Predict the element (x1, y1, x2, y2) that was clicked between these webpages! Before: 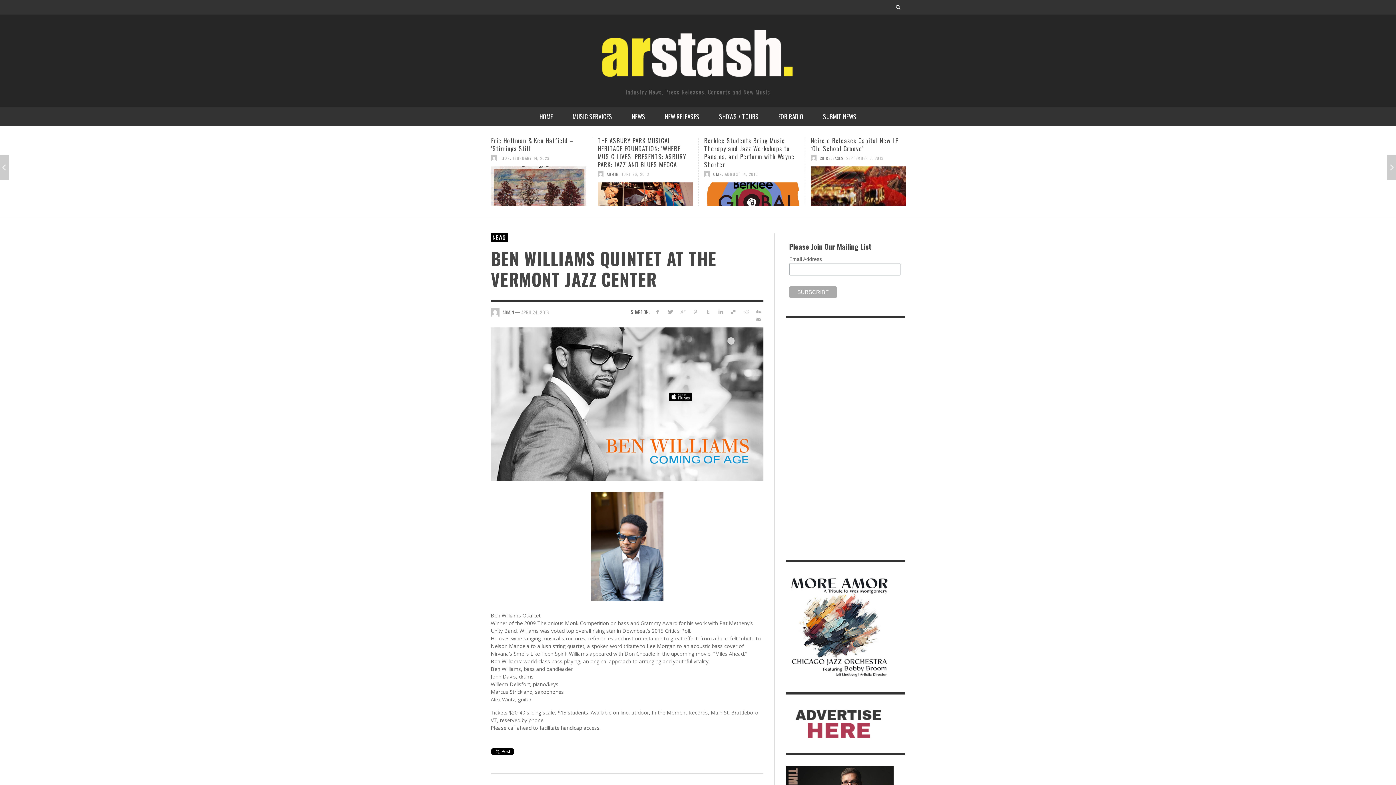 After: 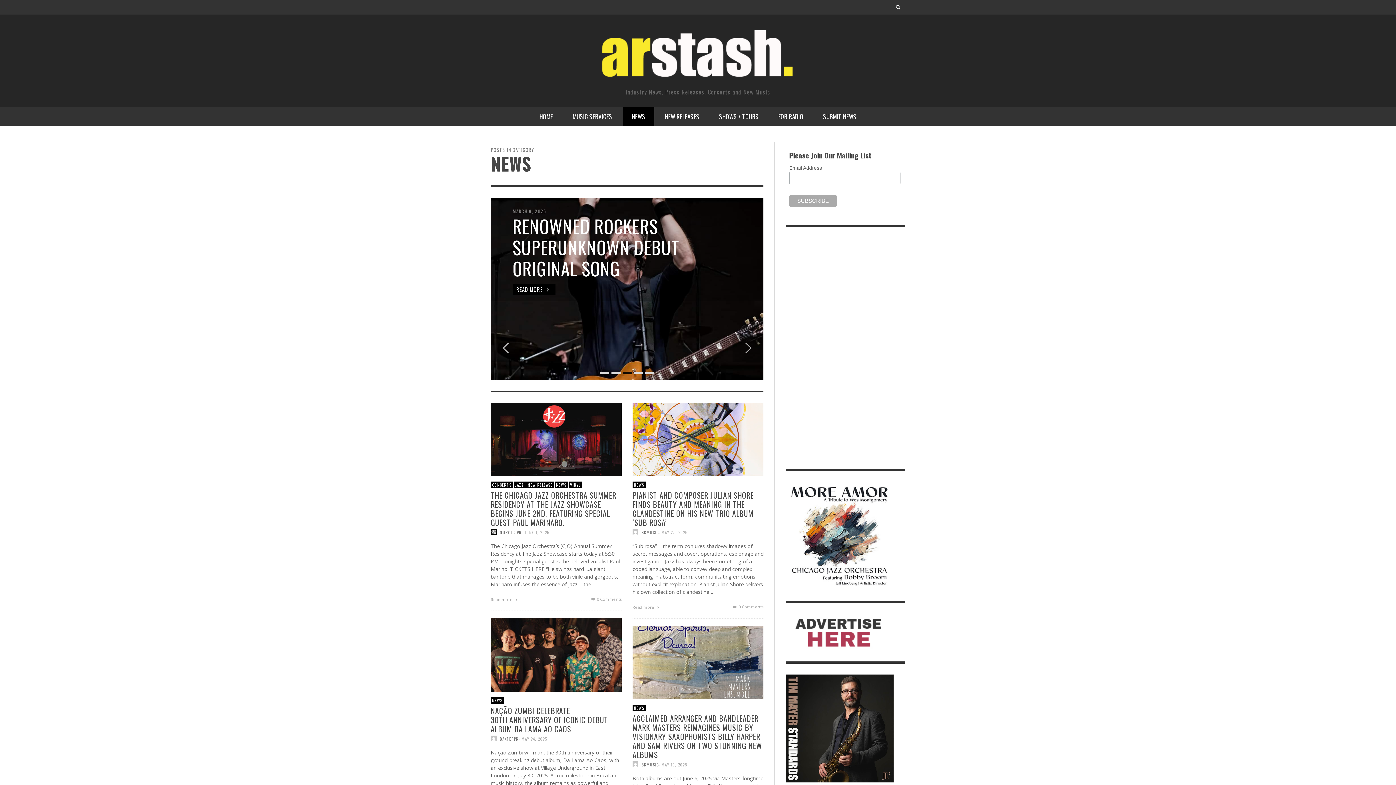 Action: bbox: (622, 107, 654, 125) label: NEWS